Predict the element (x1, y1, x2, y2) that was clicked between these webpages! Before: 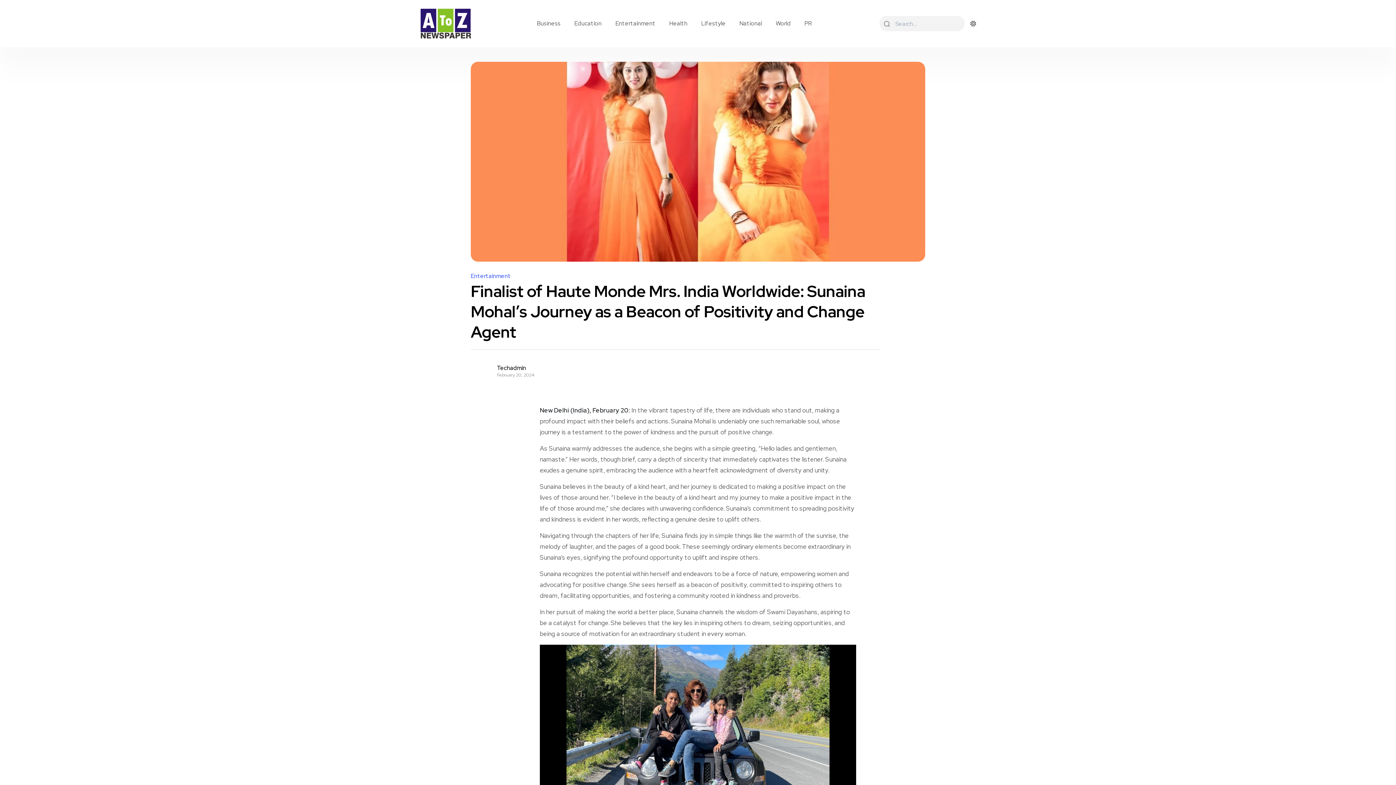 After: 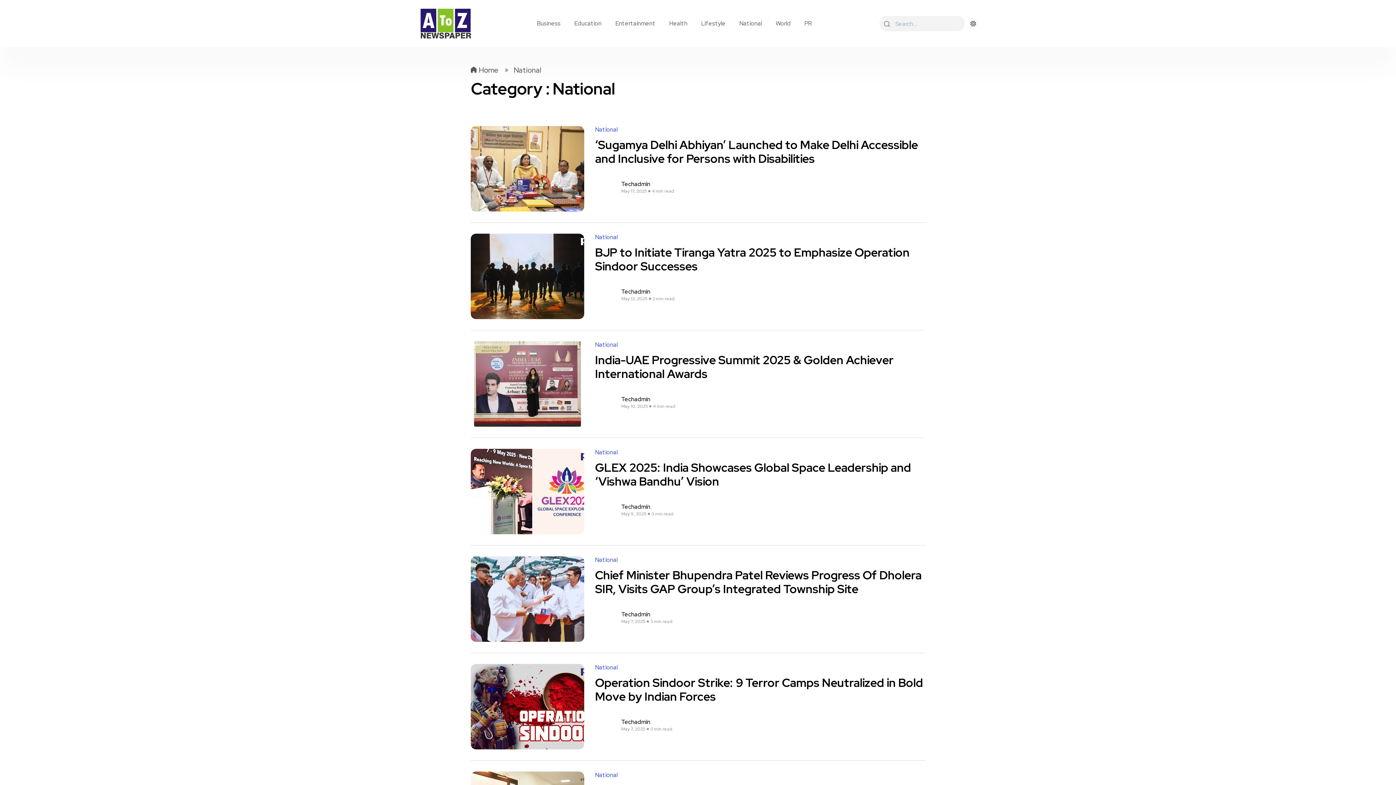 Action: bbox: (733, 17, 768, 29) label: National